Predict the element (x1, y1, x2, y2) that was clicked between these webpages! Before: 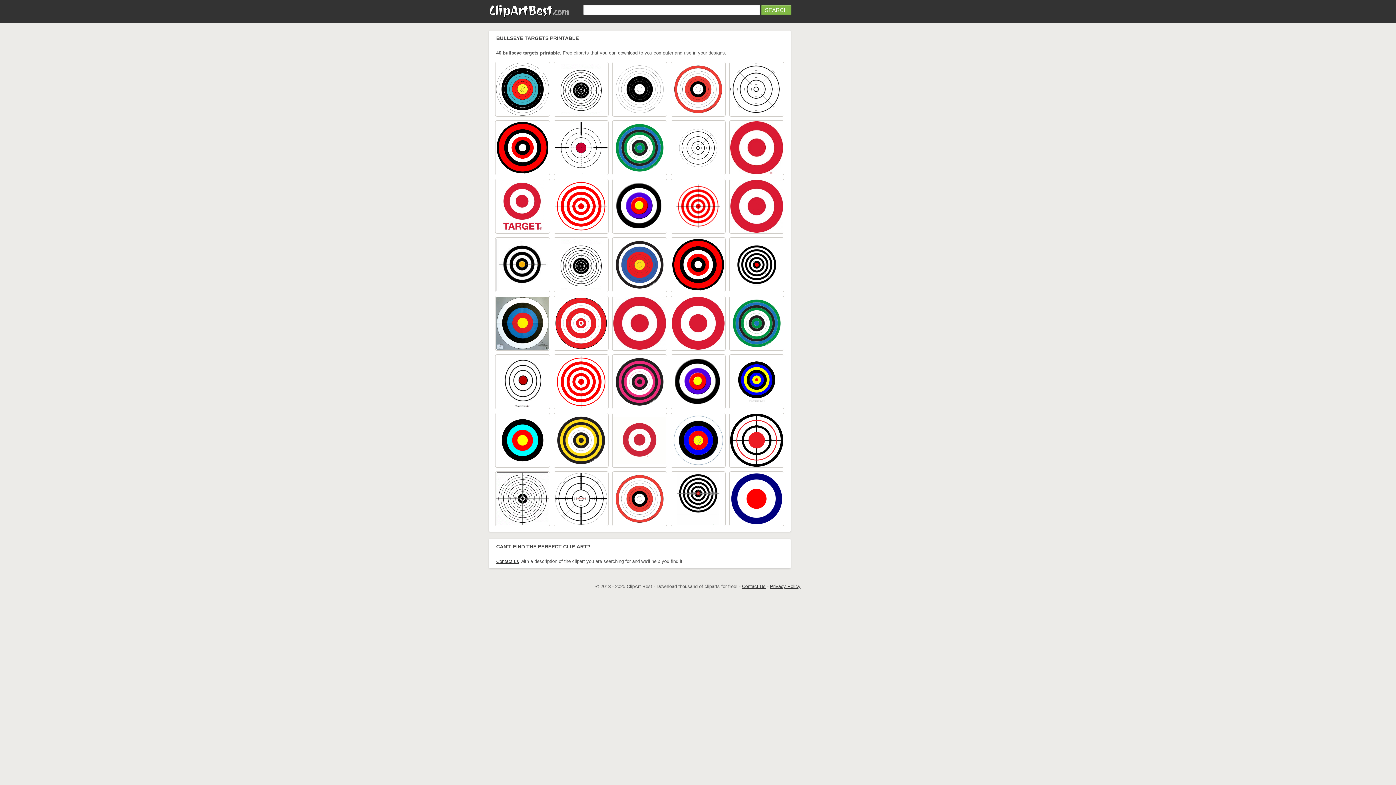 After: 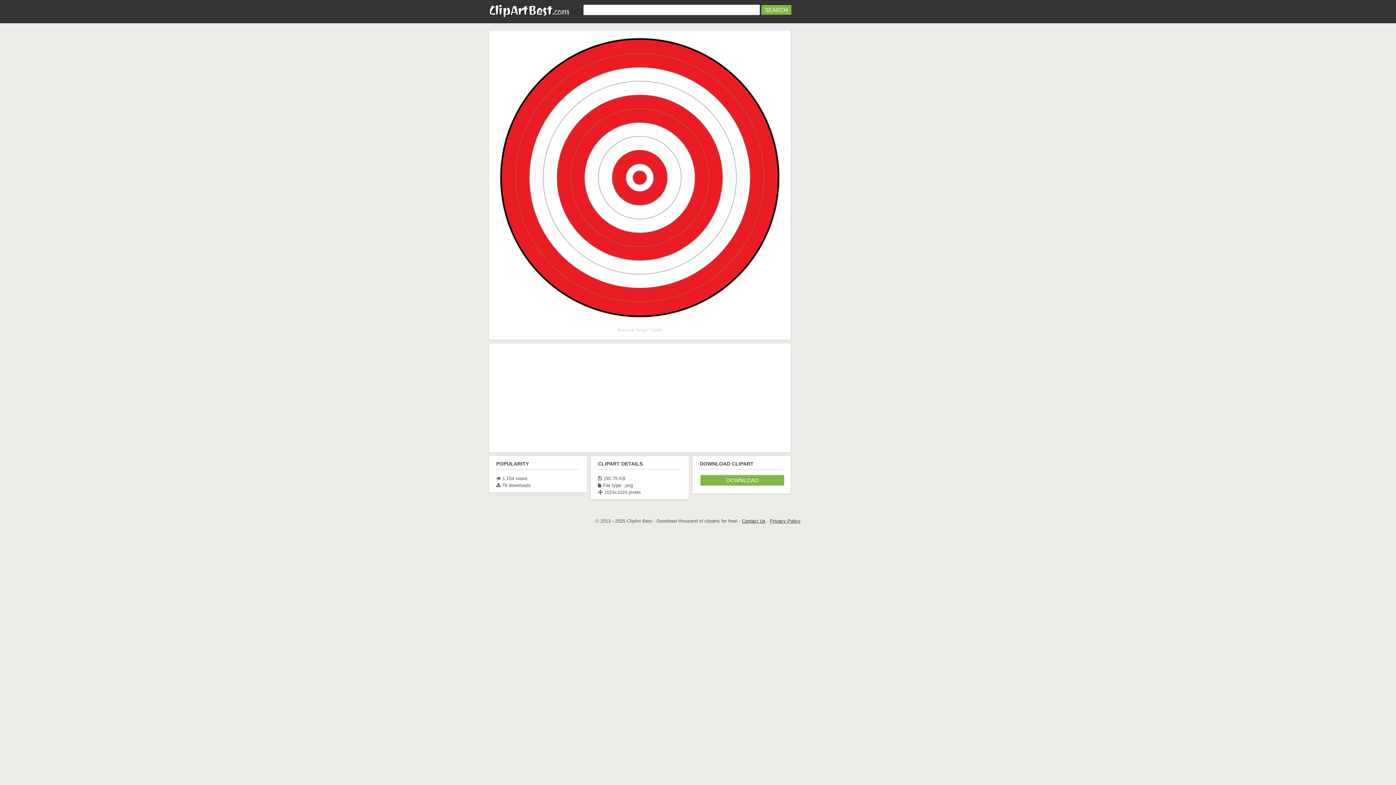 Action: bbox: (554, 297, 607, 349)